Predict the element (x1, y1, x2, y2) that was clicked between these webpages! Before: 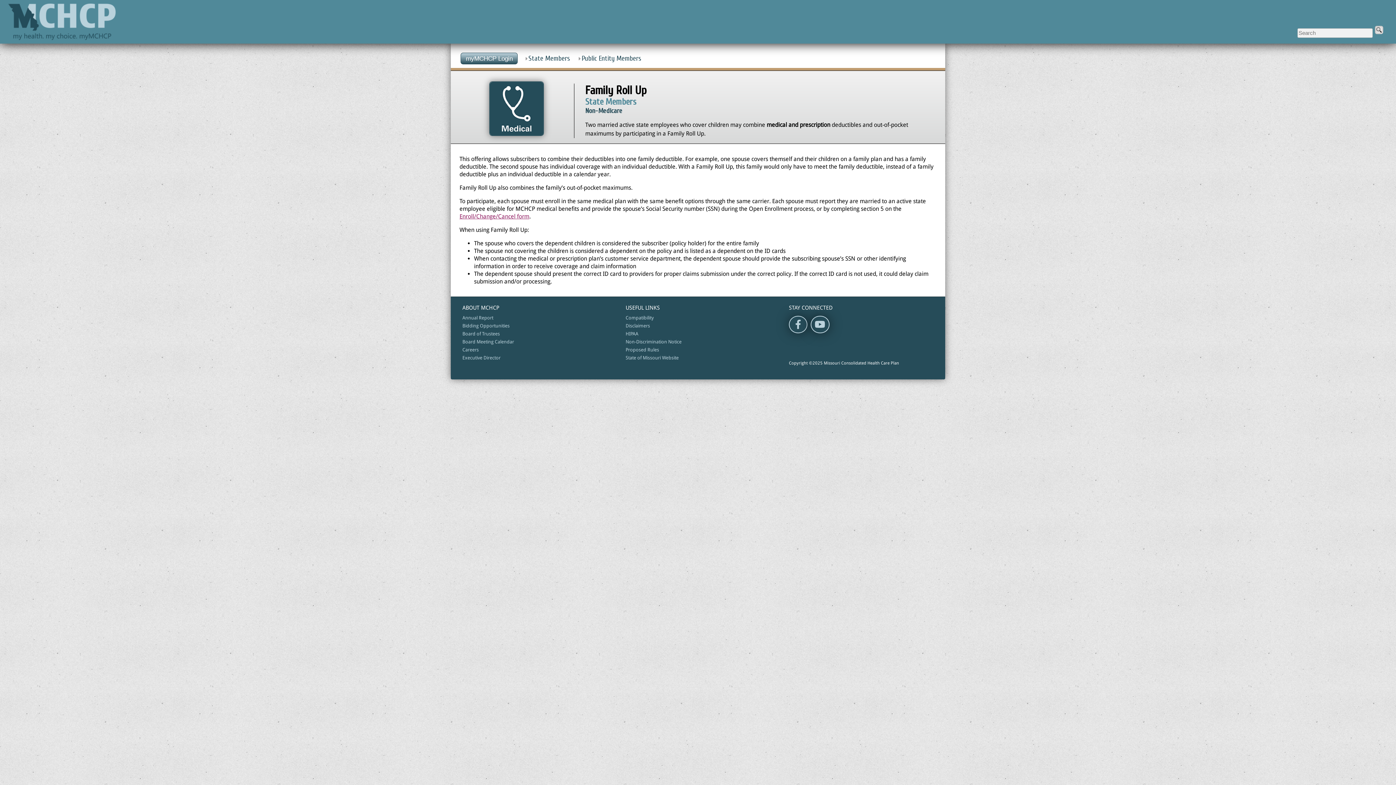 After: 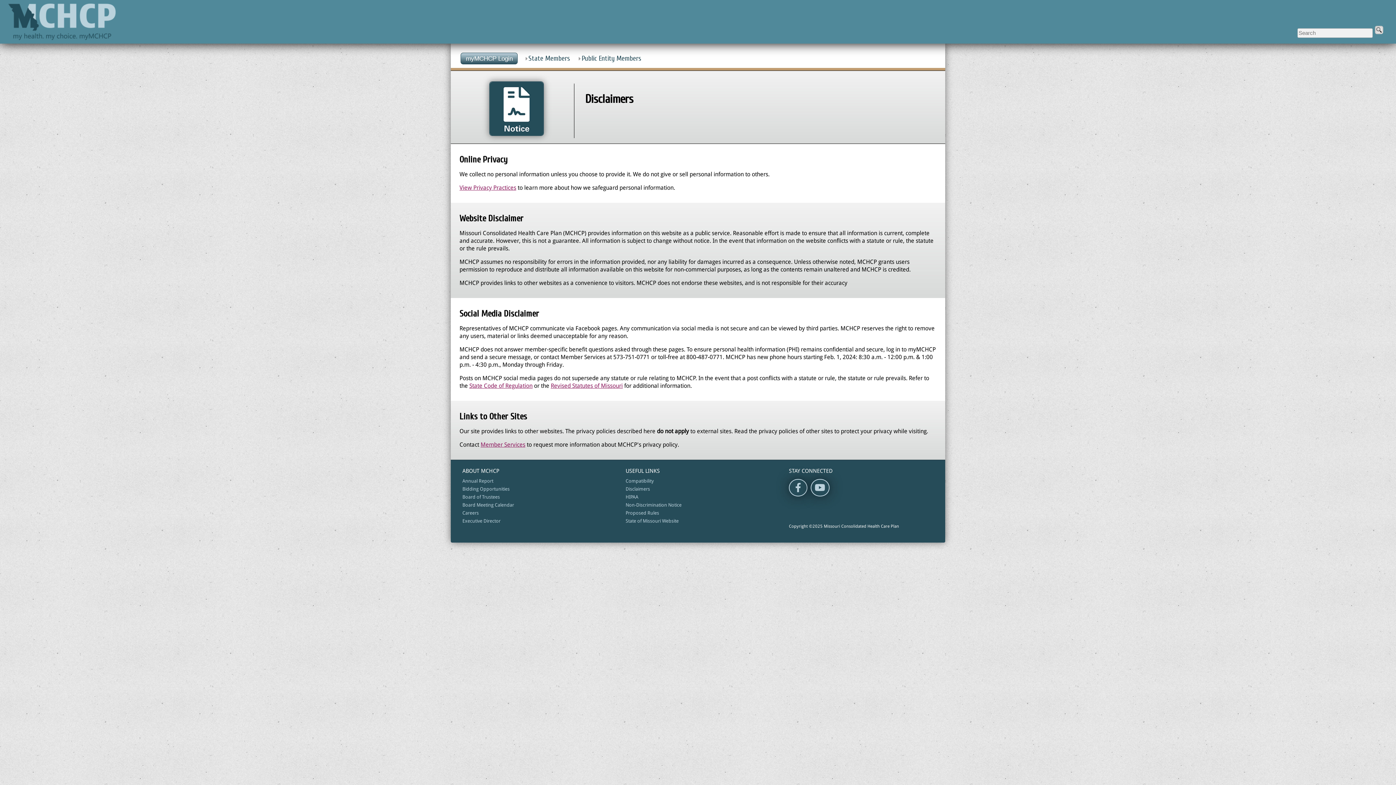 Action: label: Disclaimers bbox: (625, 323, 650, 328)